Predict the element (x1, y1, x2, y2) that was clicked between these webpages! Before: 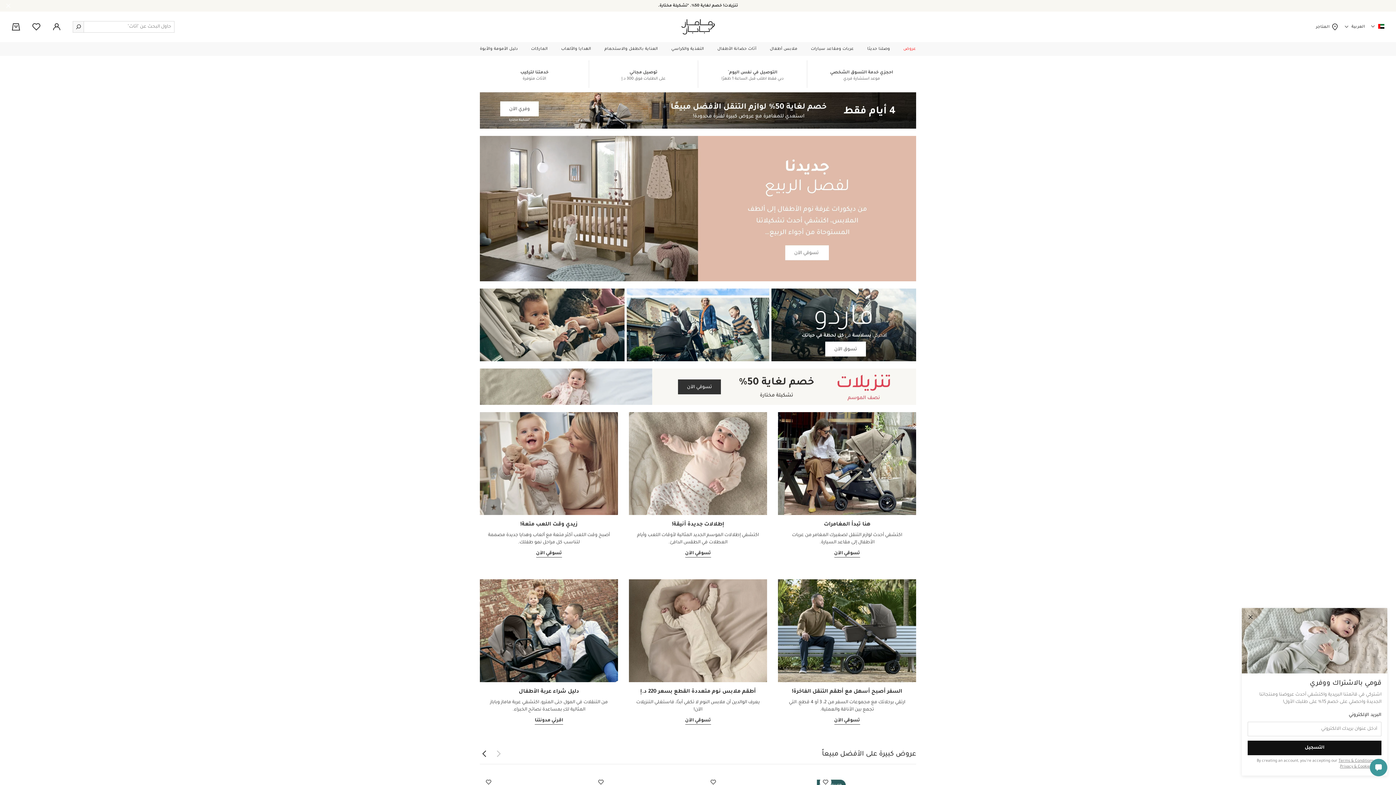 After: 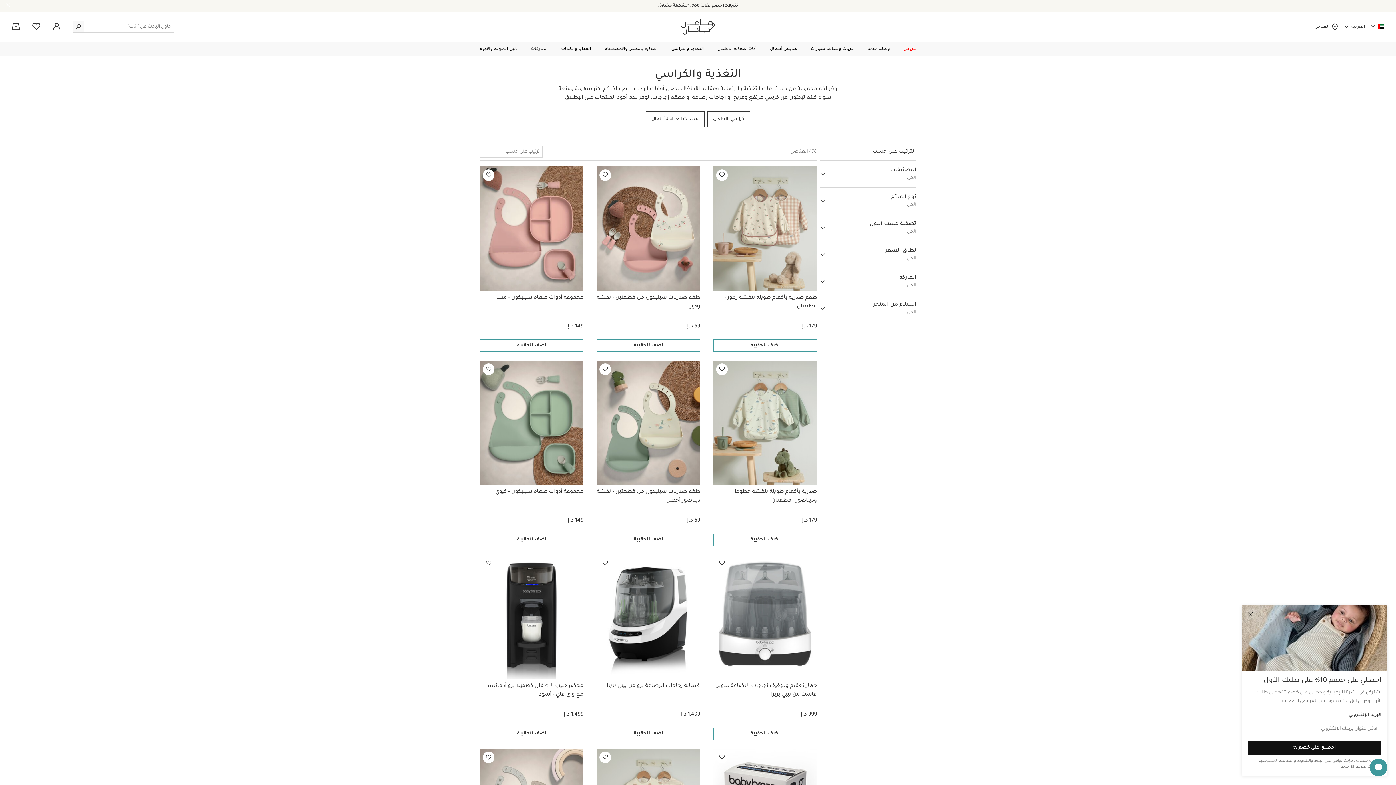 Action: bbox: (671, 45, 704, 52) label: التغذية والكراسي